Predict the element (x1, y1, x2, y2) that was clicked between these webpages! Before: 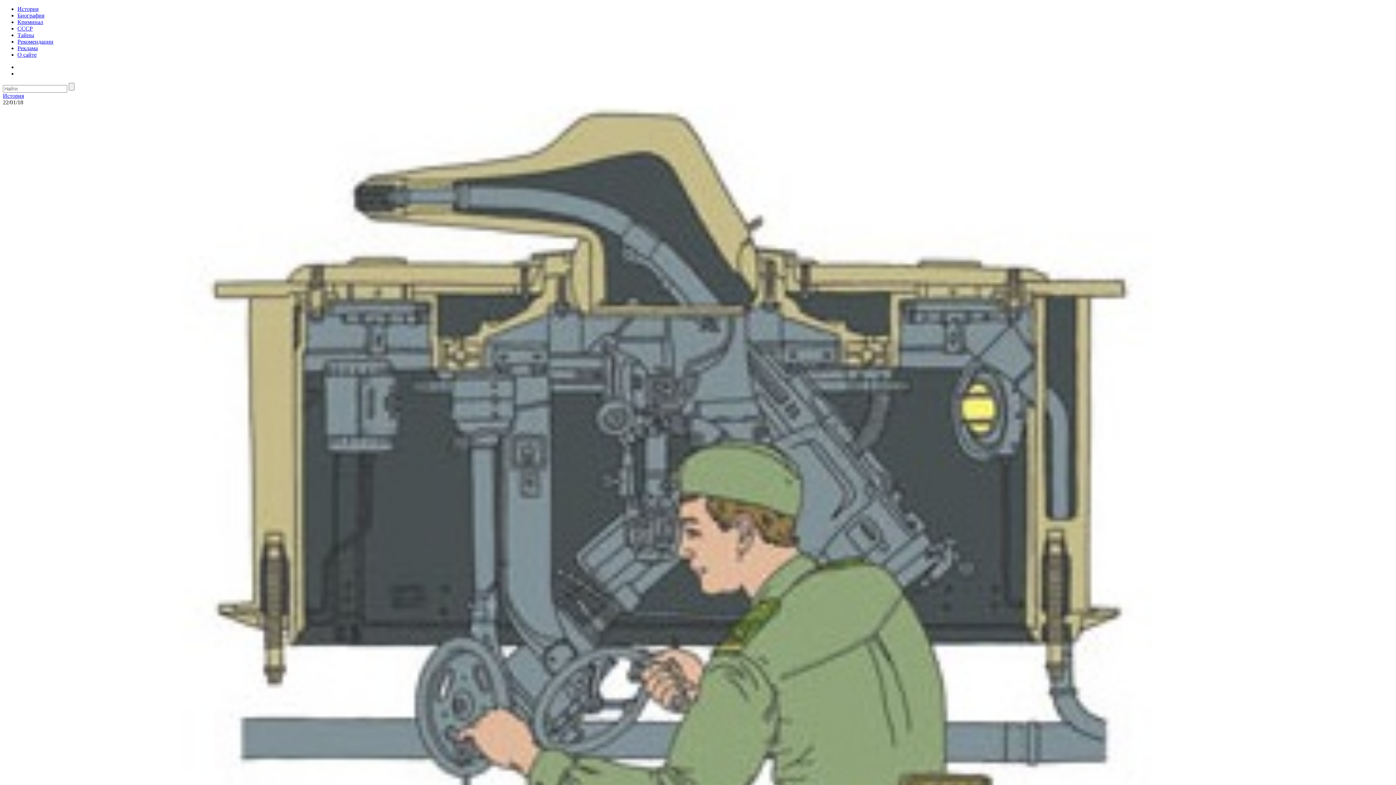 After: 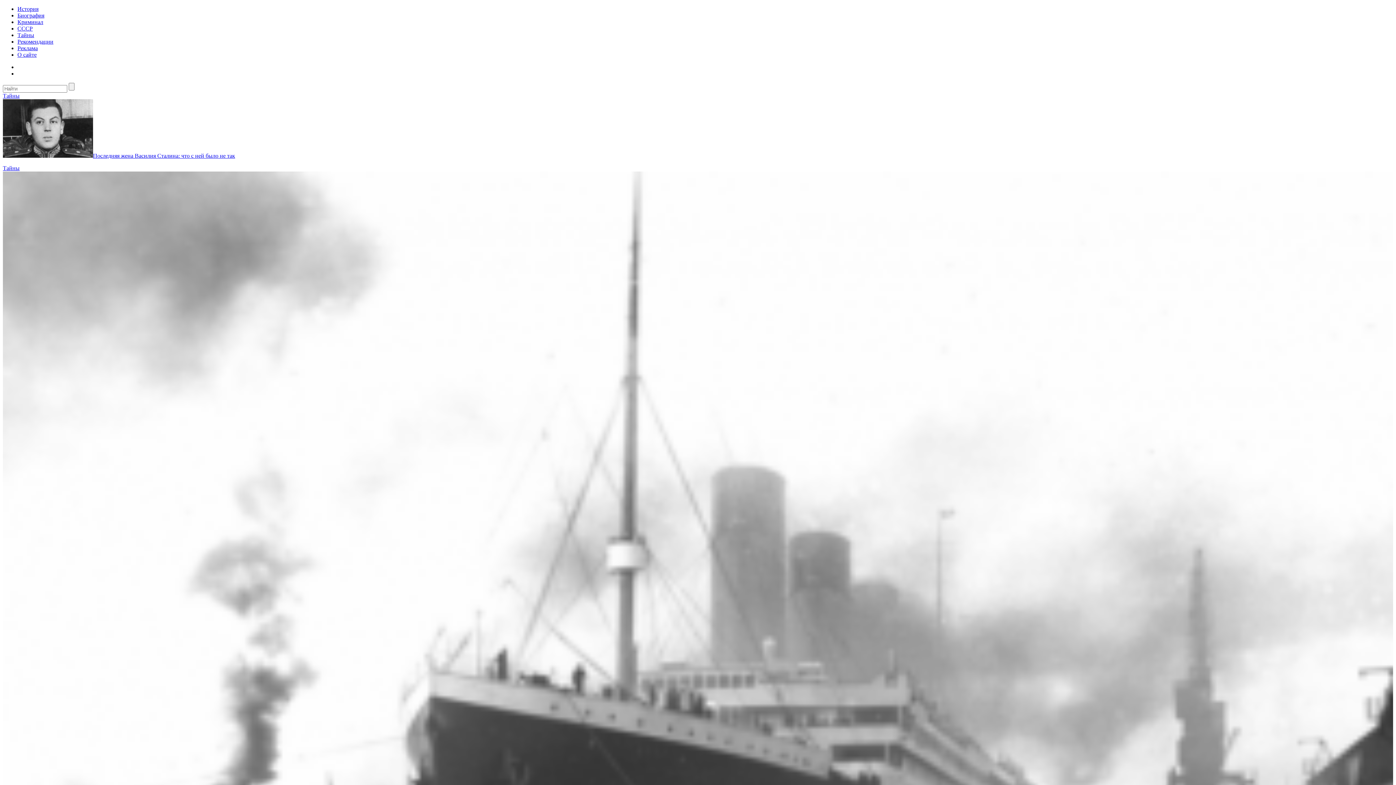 Action: bbox: (17, 32, 34, 38) label: Тайны